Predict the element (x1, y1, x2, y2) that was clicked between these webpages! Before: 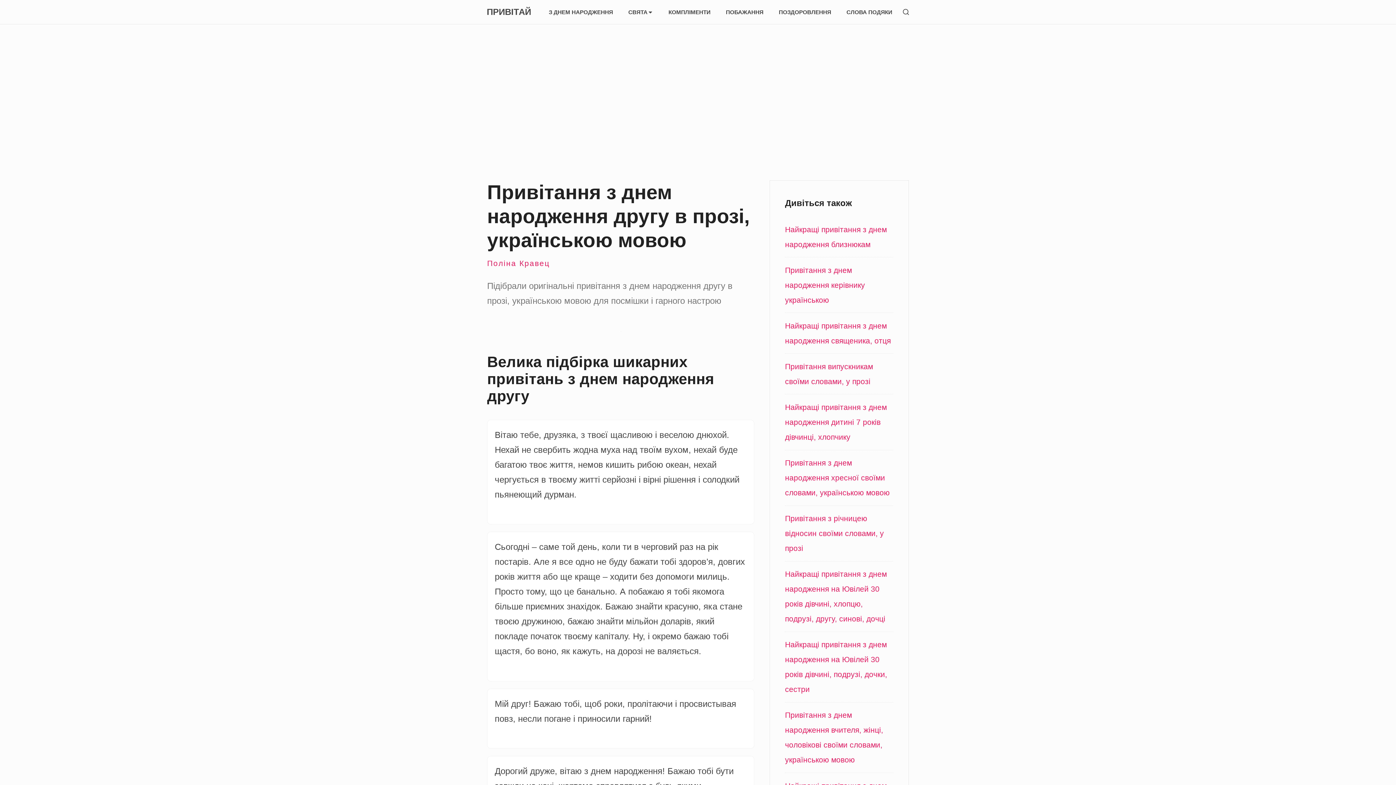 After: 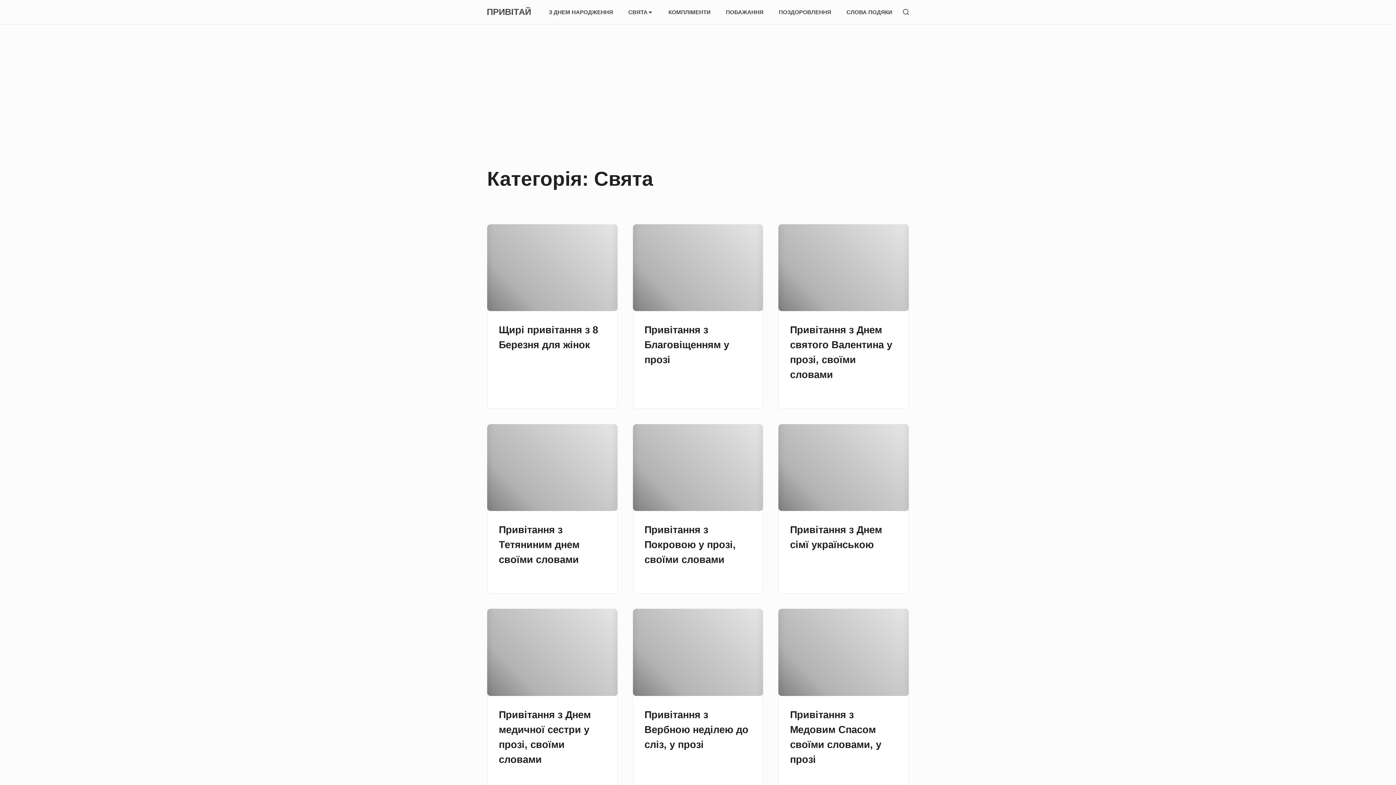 Action: bbox: (622, 4, 659, 20) label: СВЯТА